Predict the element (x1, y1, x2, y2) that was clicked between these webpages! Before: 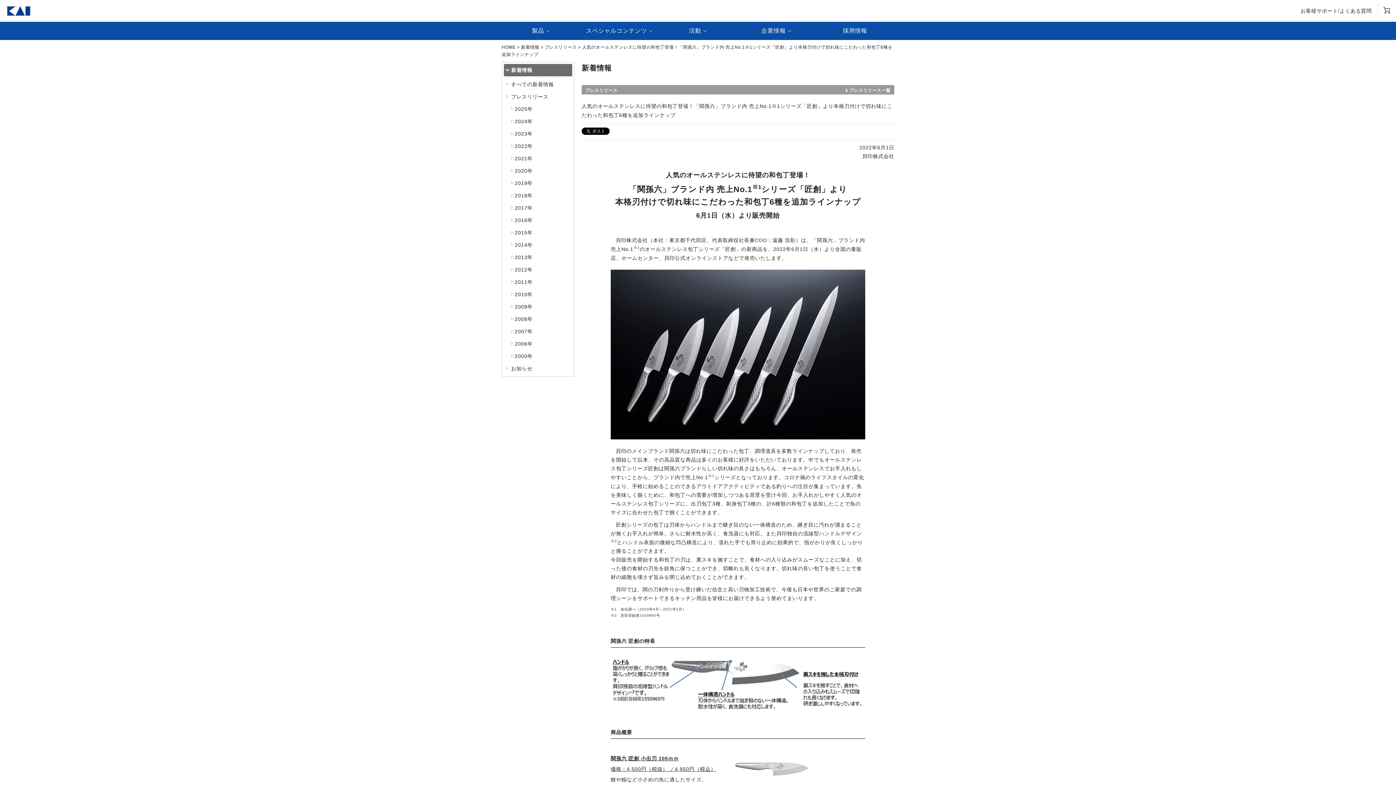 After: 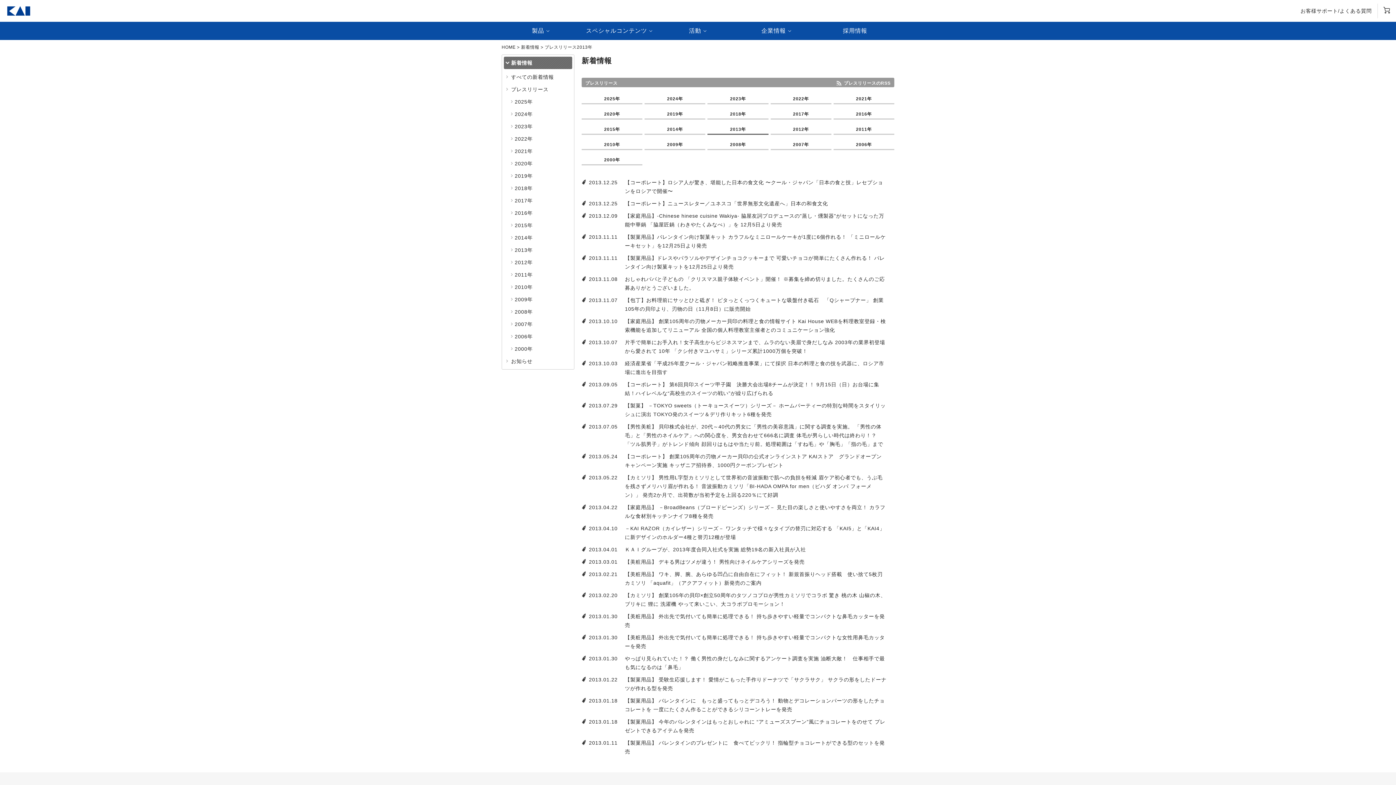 Action: label: 2013年 bbox: (514, 254, 532, 260)